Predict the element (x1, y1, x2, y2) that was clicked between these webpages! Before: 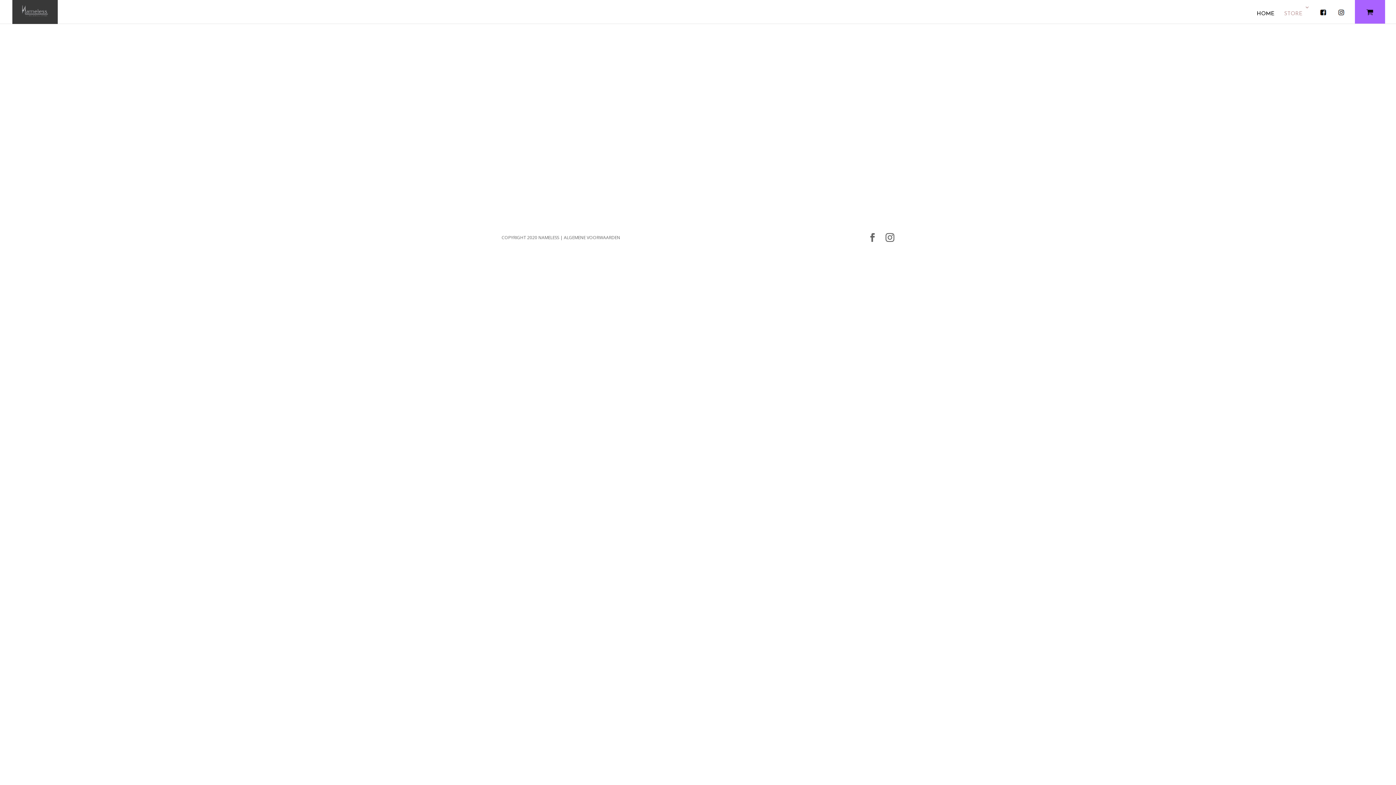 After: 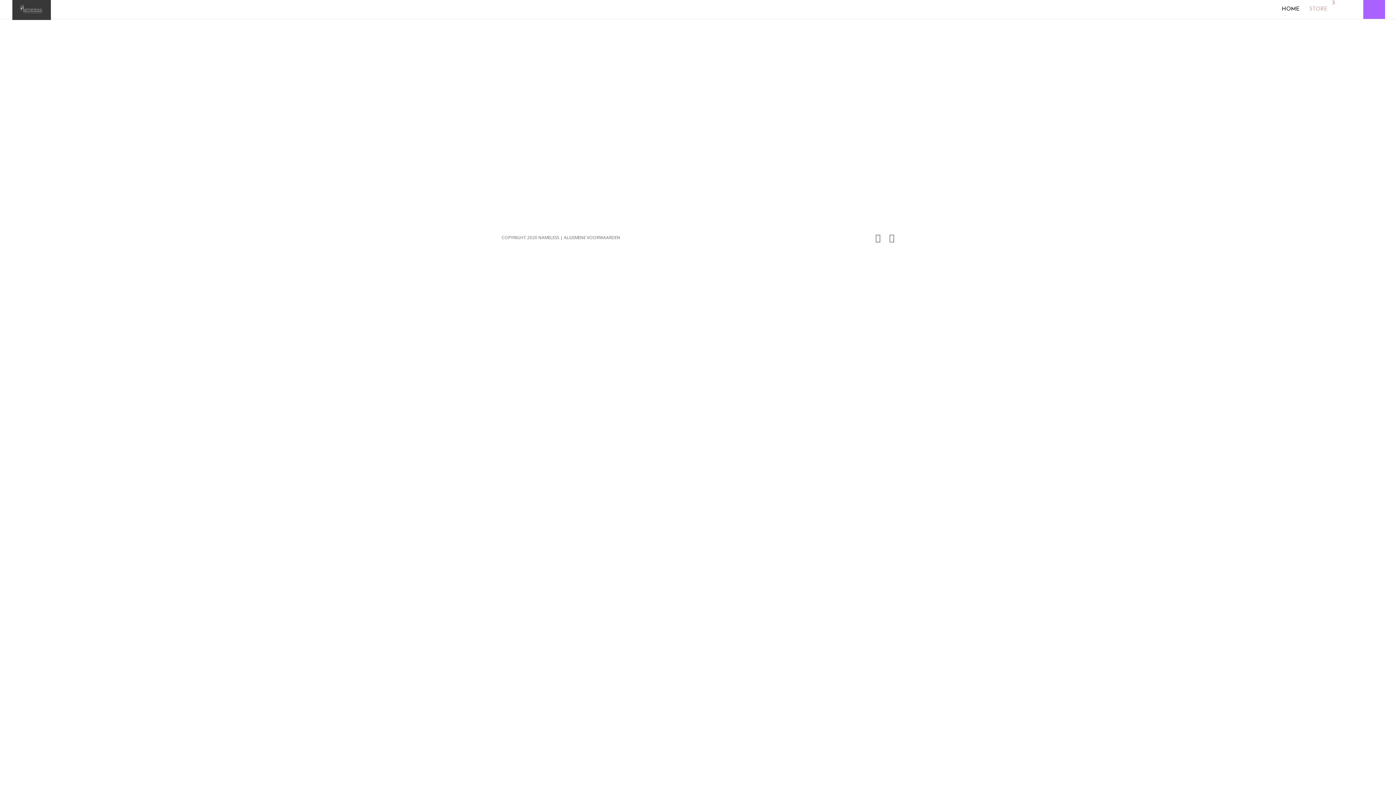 Action: bbox: (1355, 0, 1385, 23)